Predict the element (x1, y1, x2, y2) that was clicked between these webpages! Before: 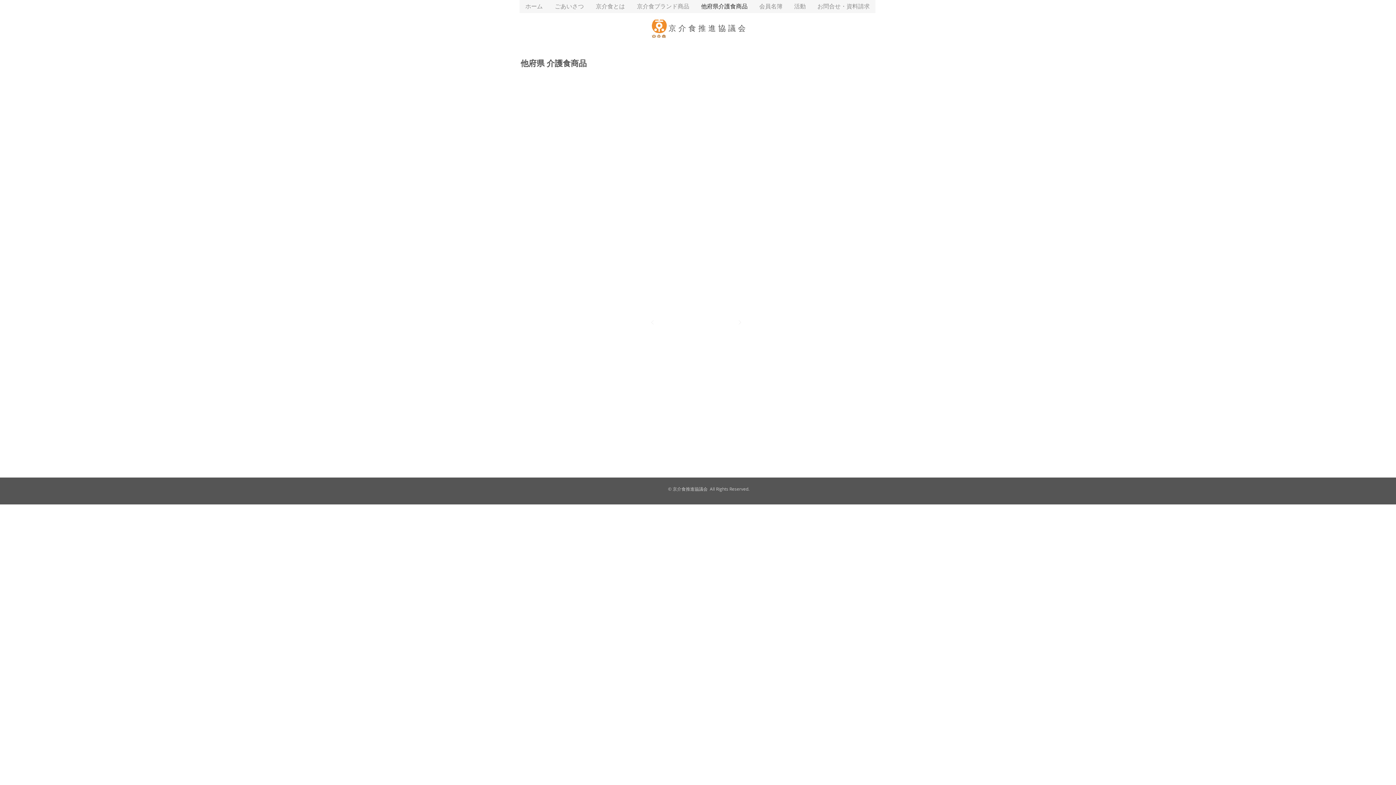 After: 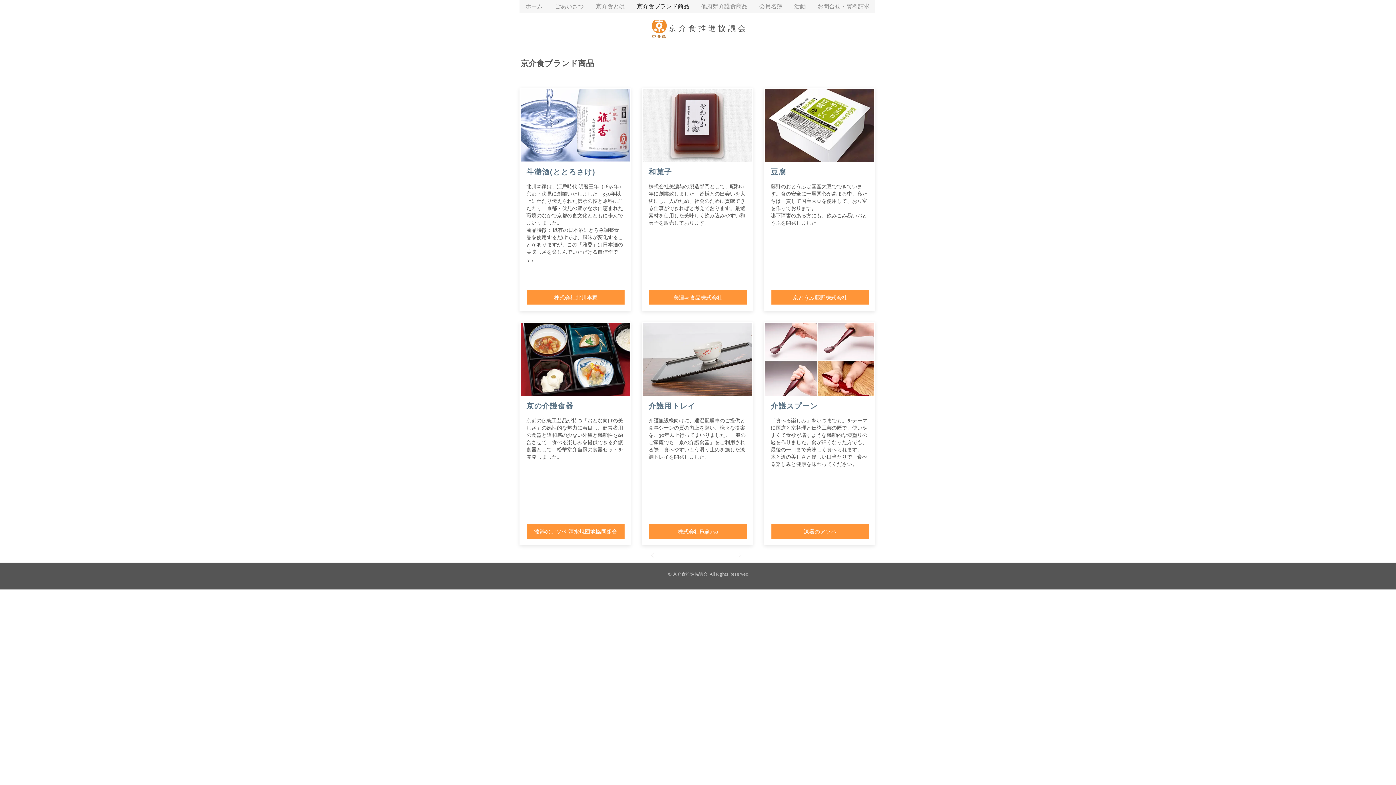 Action: label: 京介食ブランド商品 bbox: (630, 0, 695, 13)